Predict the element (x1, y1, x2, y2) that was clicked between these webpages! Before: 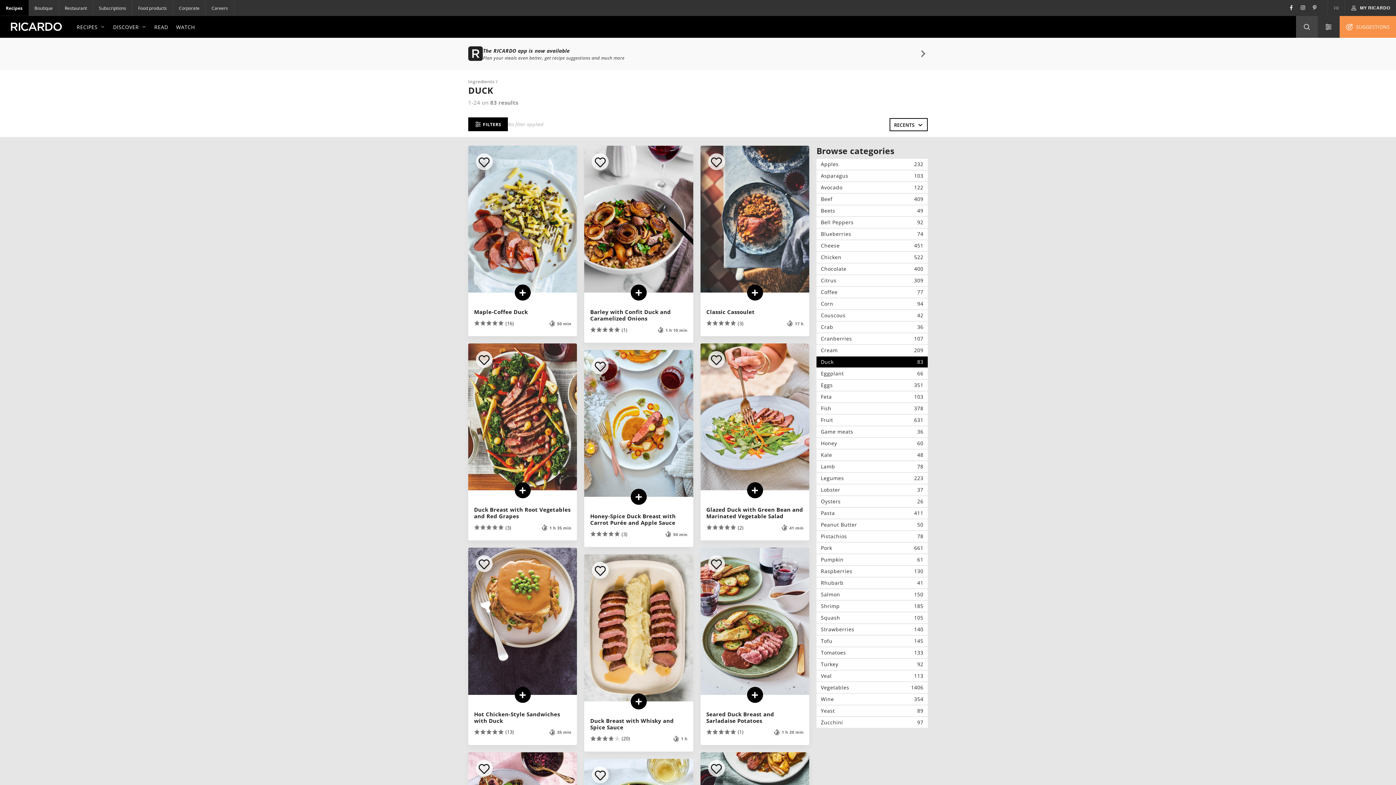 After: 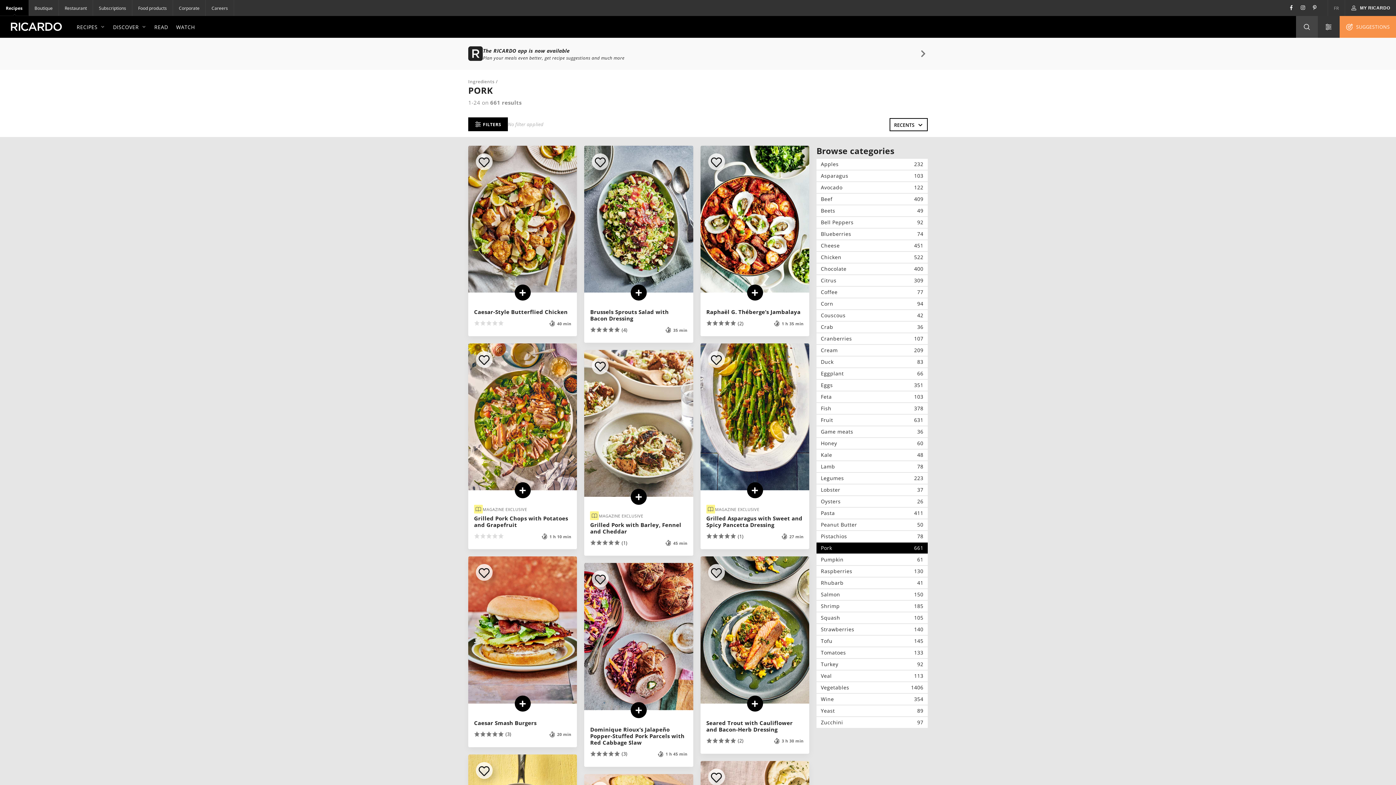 Action: label: Pork
661 bbox: (816, 542, 928, 553)